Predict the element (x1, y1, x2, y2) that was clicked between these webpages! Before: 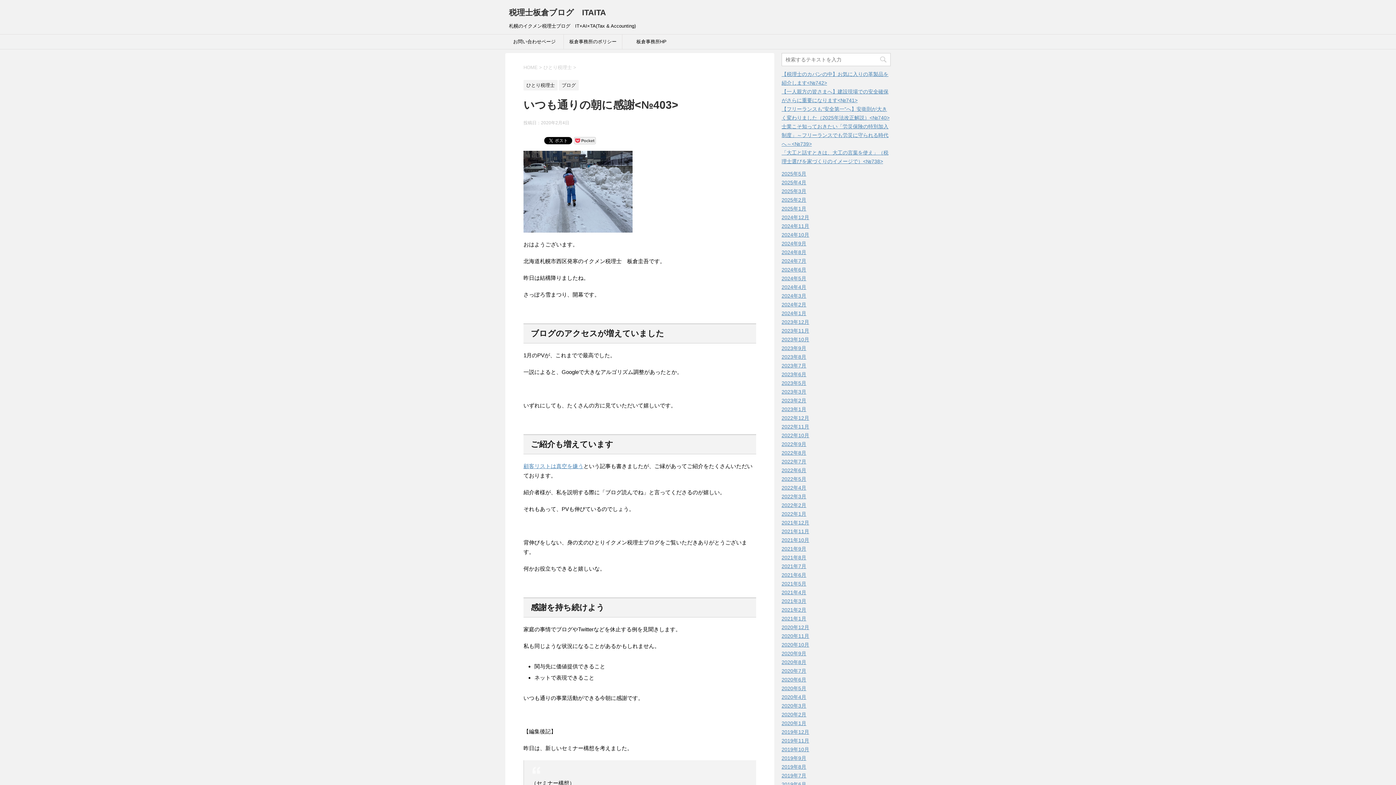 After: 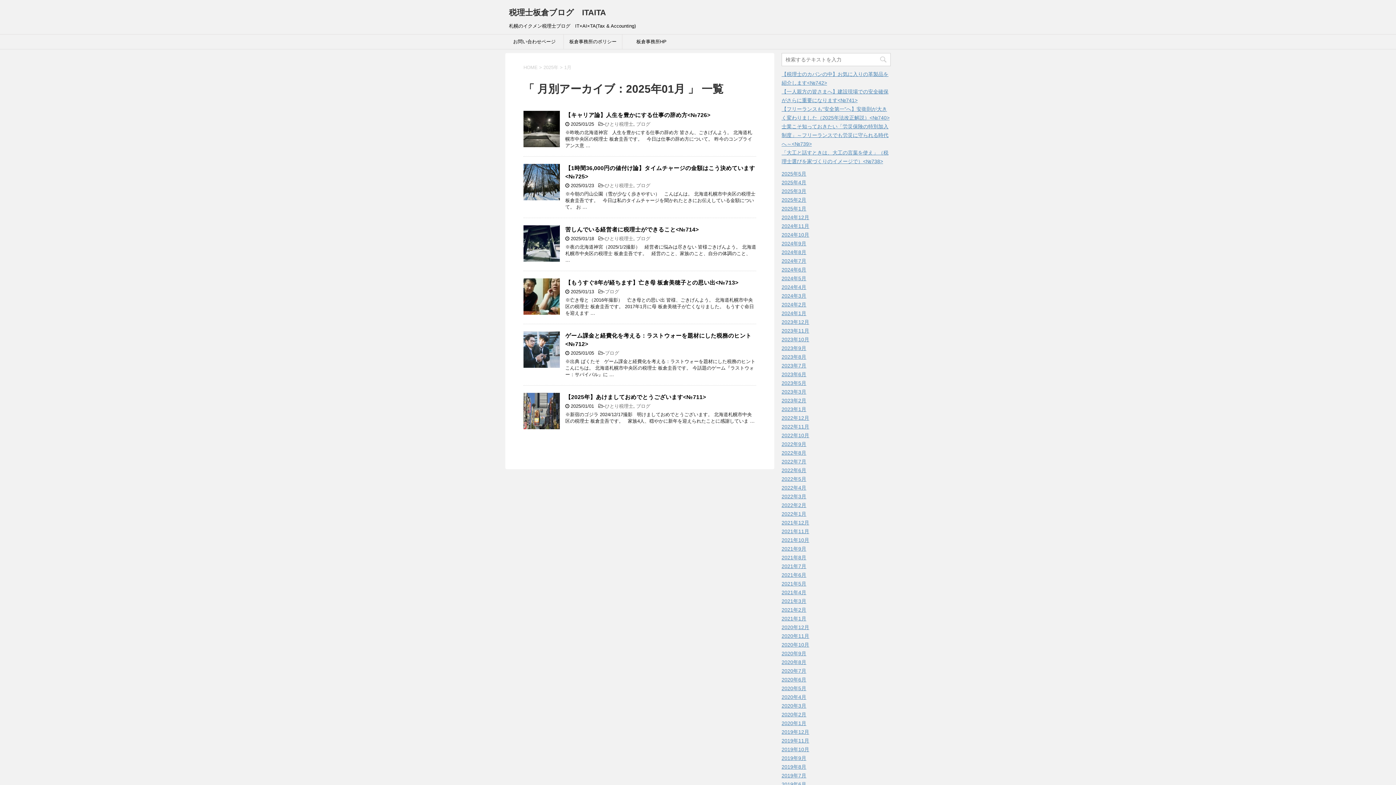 Action: bbox: (781, 205, 806, 211) label: 2025年1月